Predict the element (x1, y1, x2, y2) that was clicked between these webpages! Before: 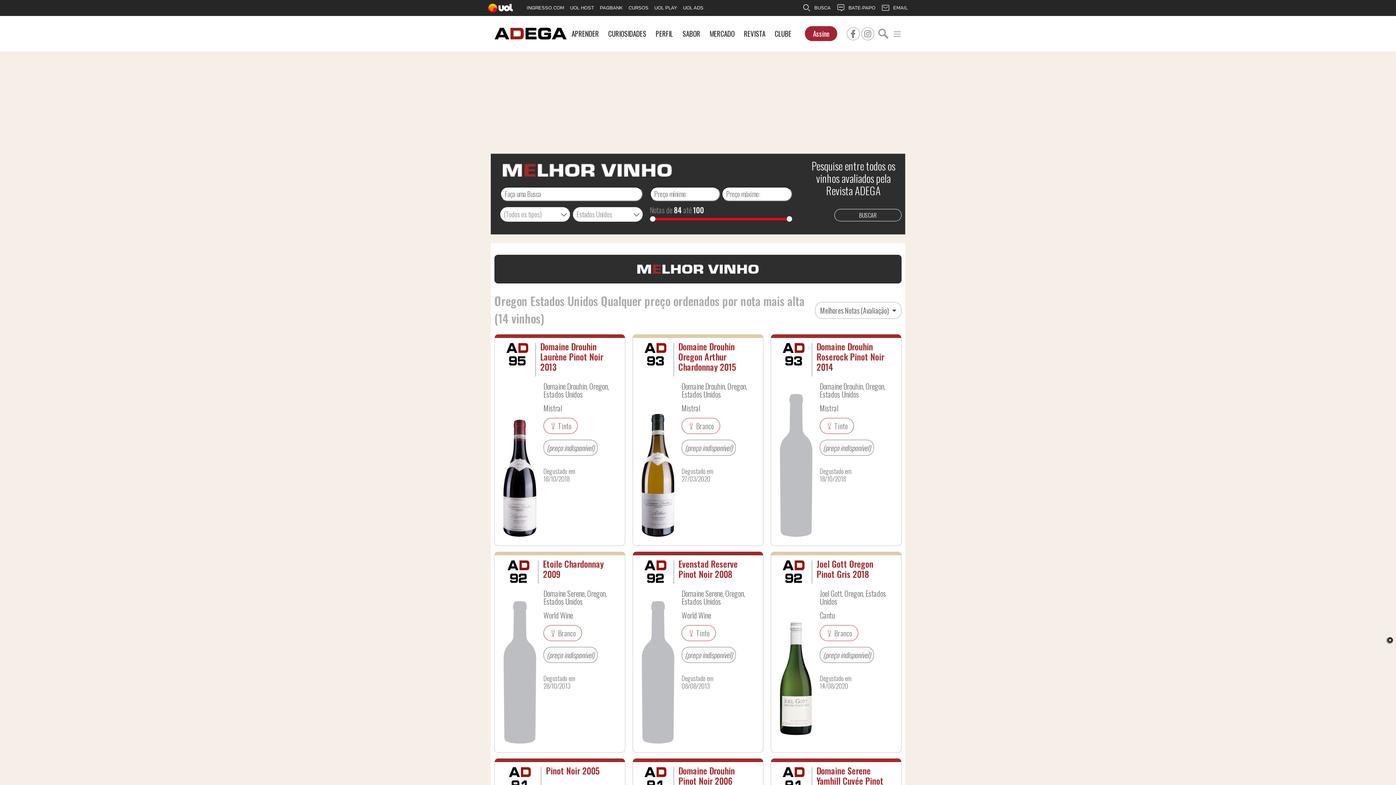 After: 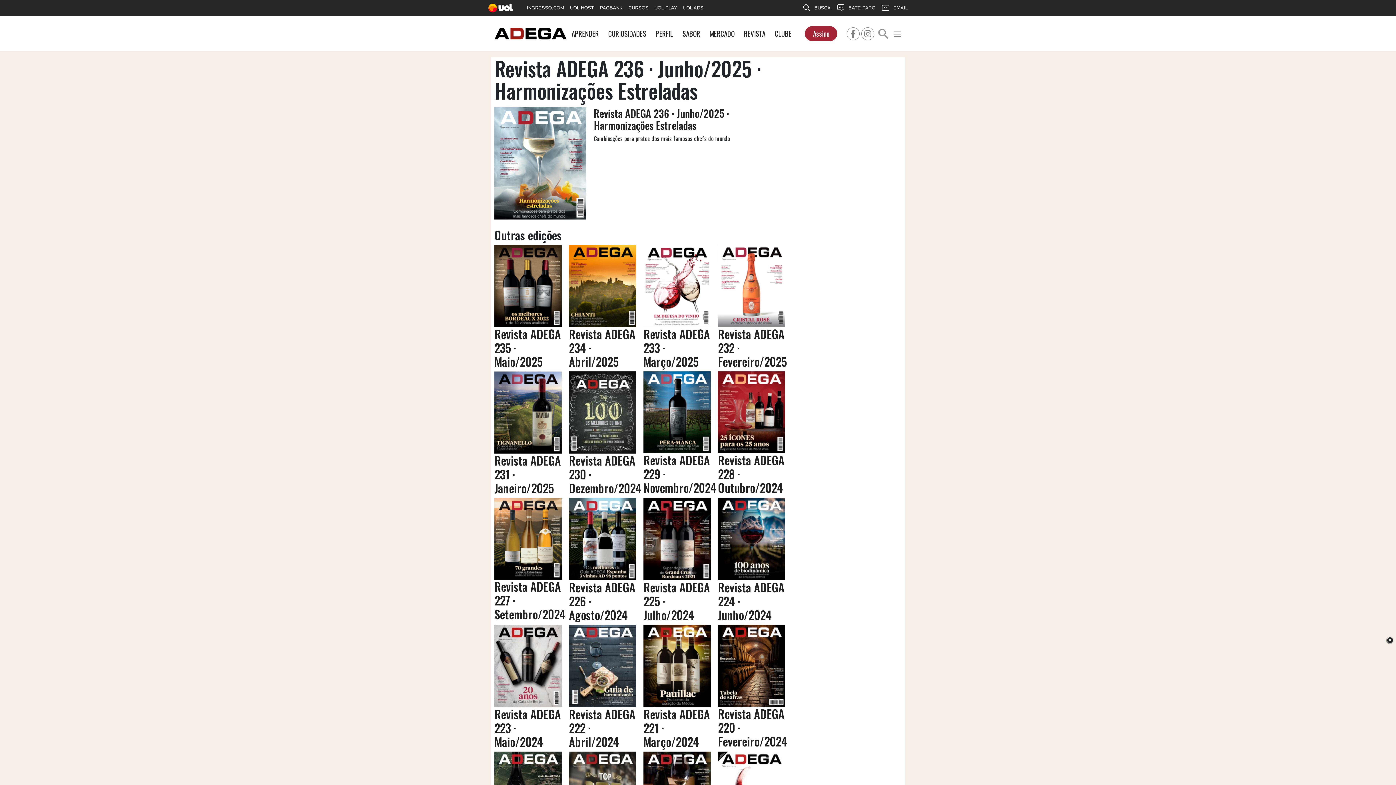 Action: label: REVISTA bbox: (744, 25, 765, 39)